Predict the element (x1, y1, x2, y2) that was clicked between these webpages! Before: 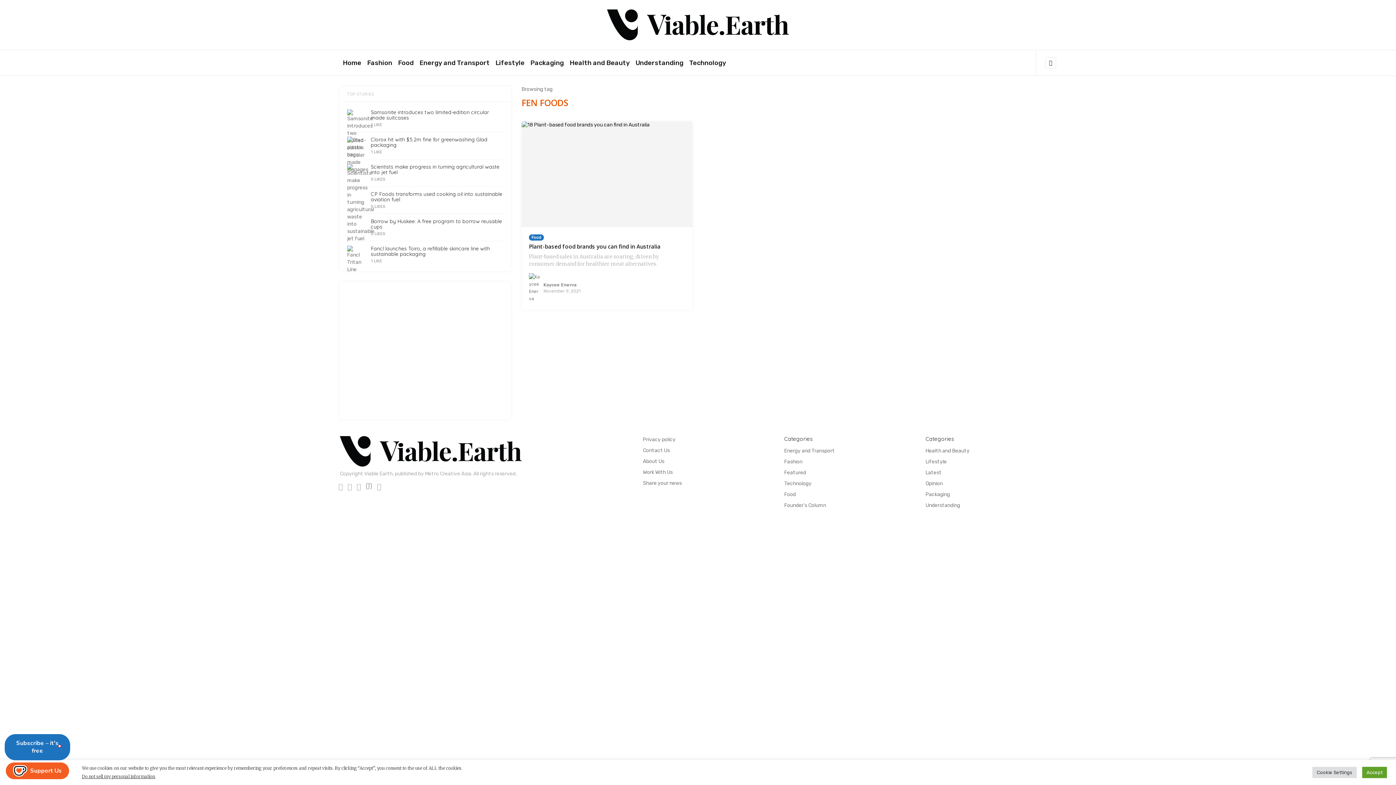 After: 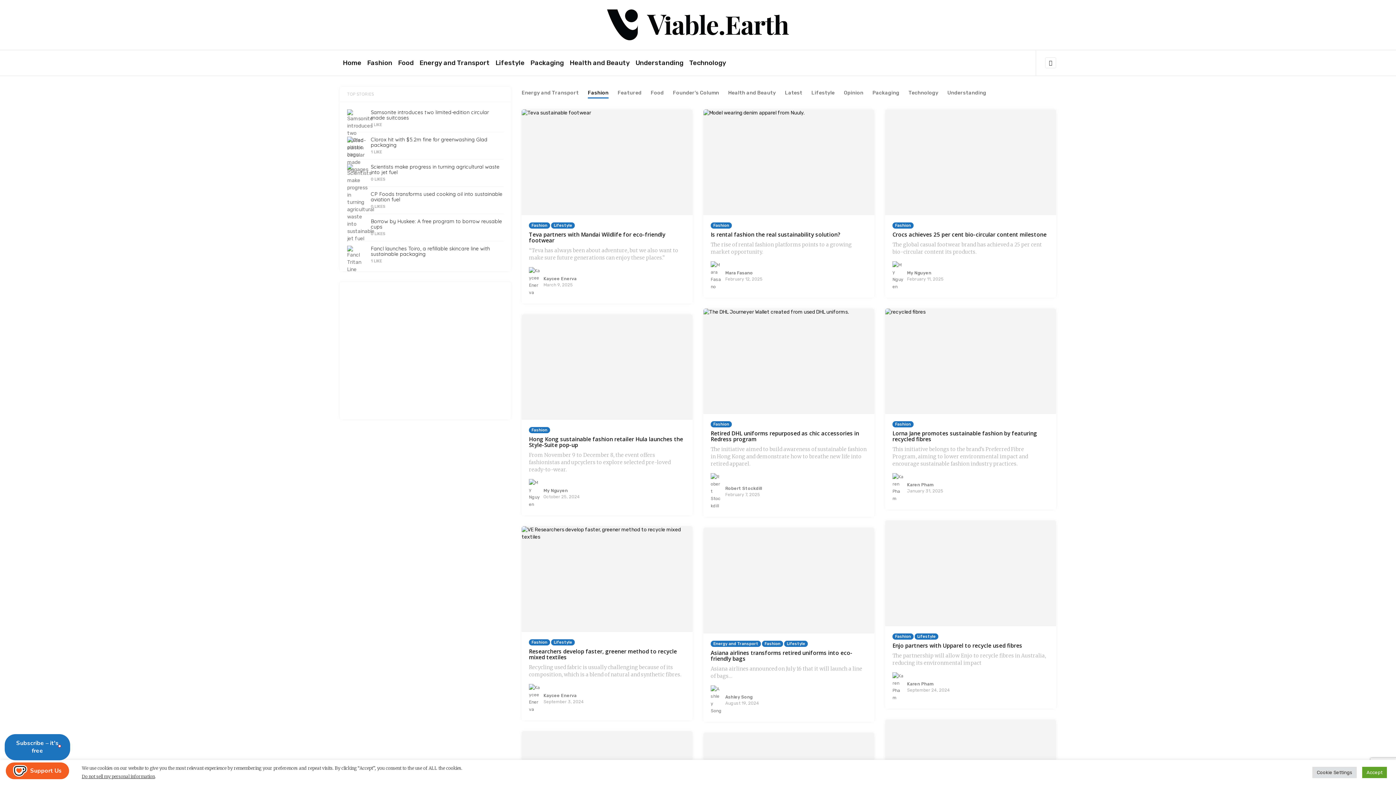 Action: bbox: (367, 50, 392, 75) label: Fashion